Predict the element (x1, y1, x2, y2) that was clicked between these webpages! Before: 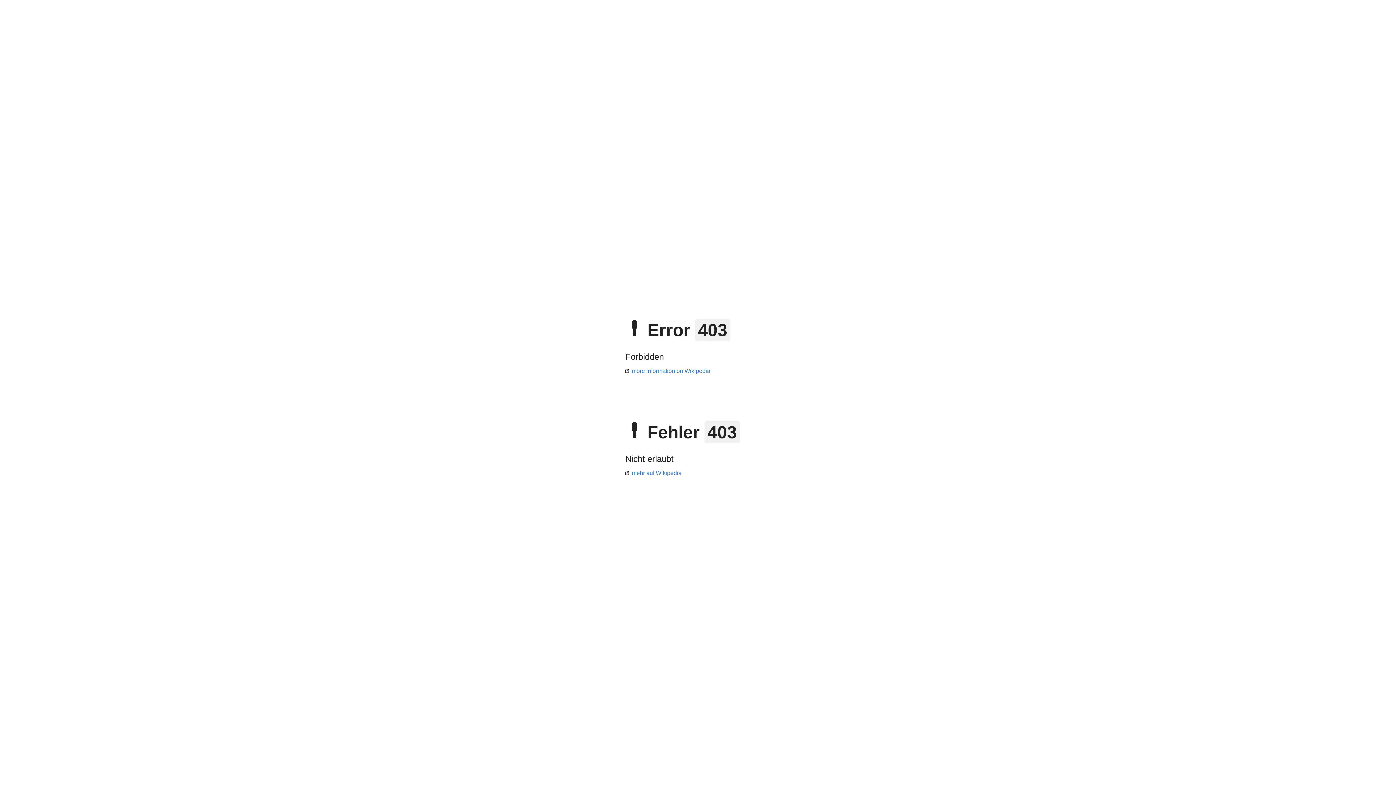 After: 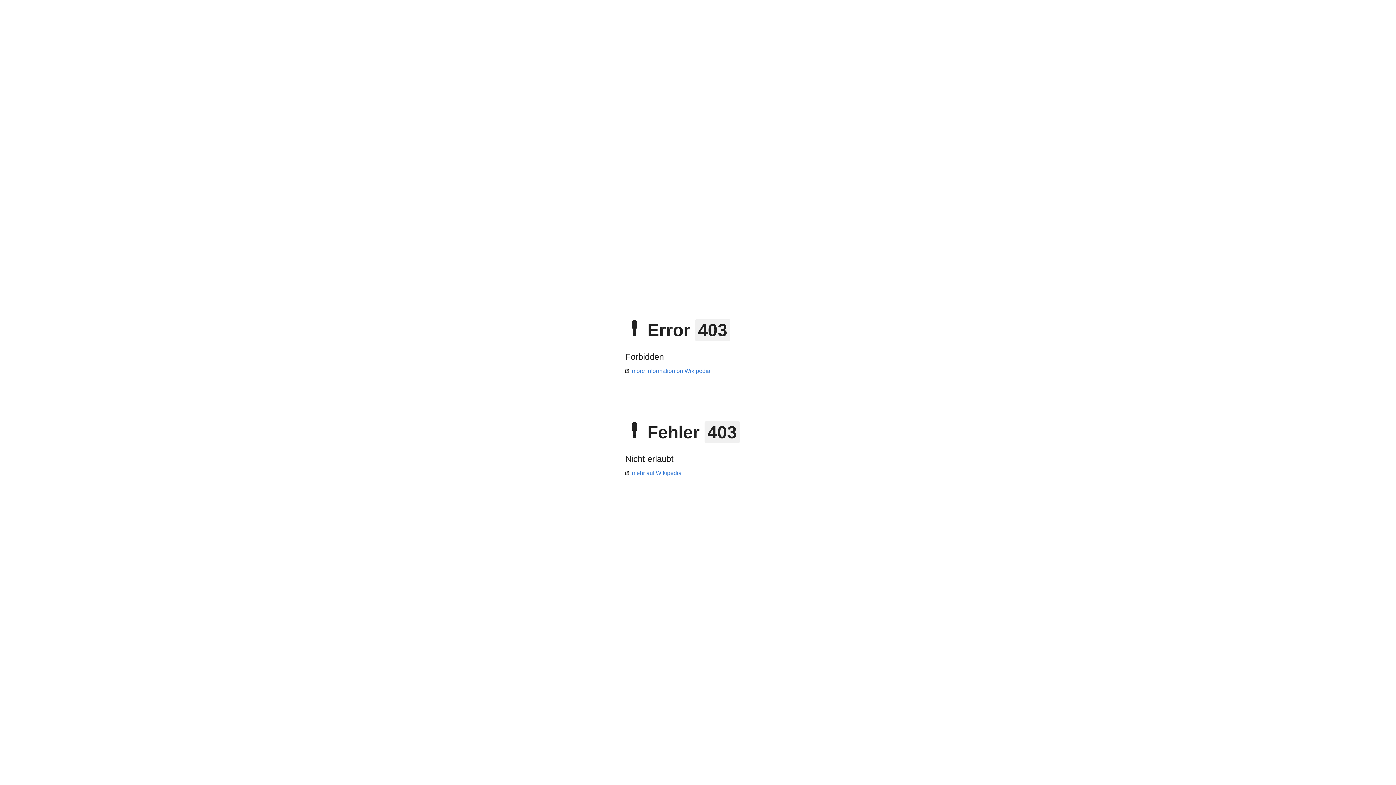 Action: bbox: (625, 470, 681, 476) label: mehr auf Wikipedia